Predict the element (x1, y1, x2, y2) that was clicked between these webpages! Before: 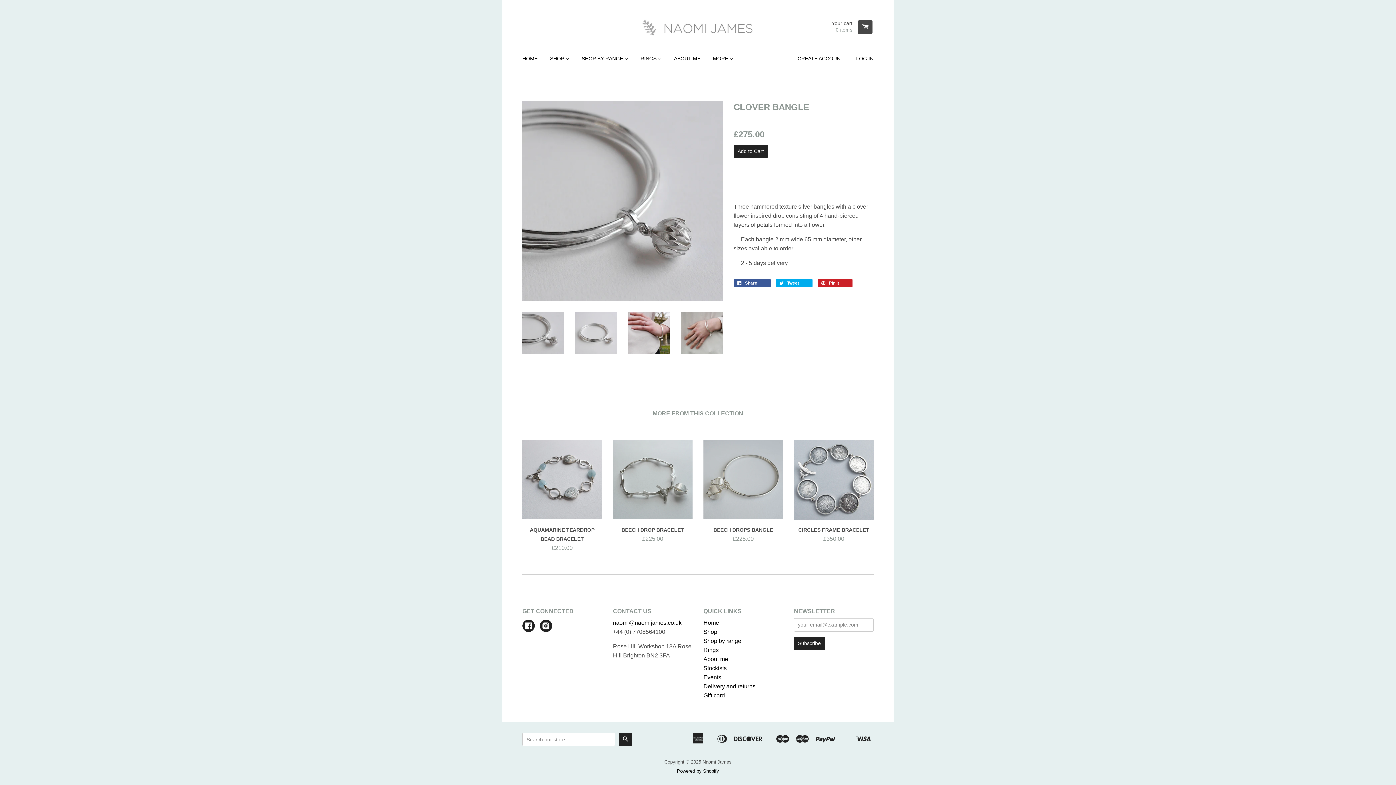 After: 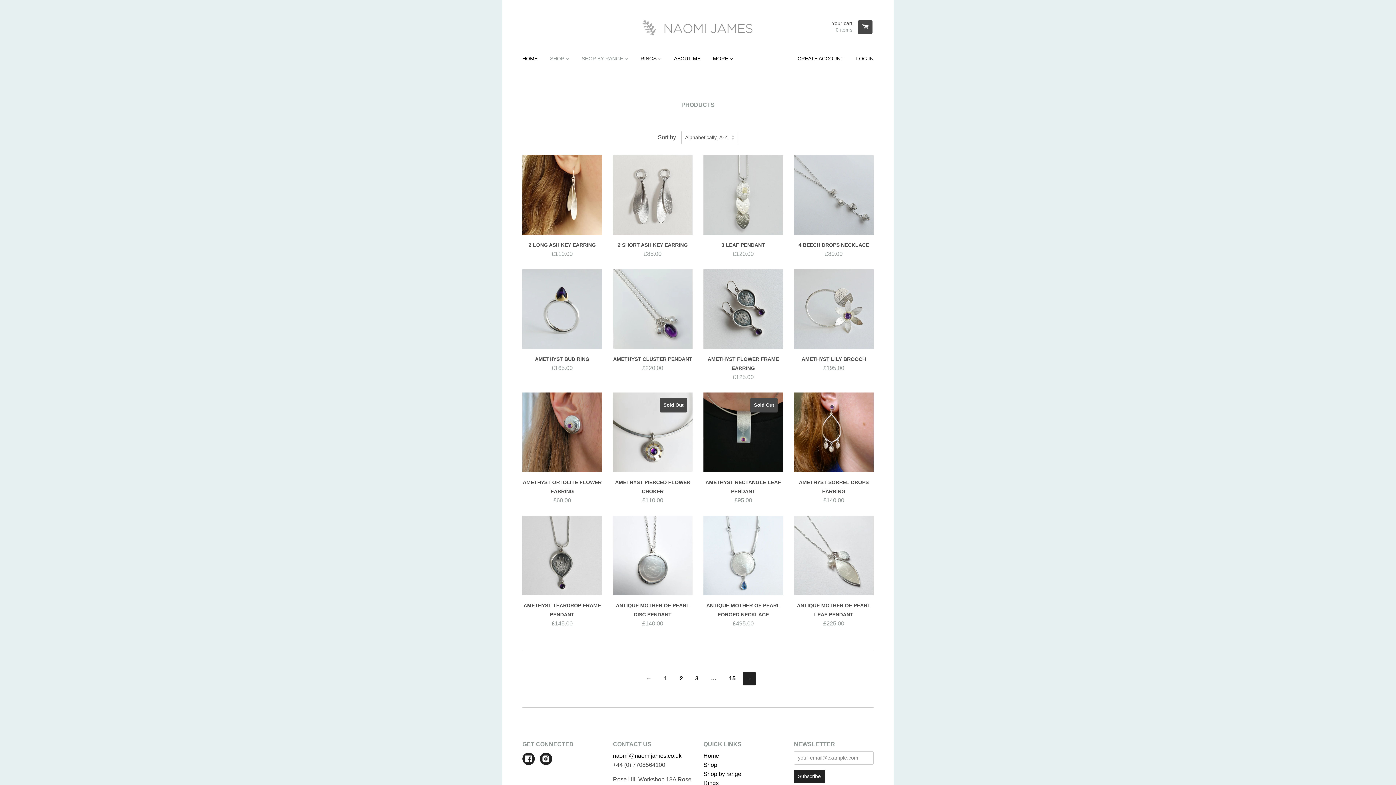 Action: bbox: (544, 49, 574, 68) label: SHOP 